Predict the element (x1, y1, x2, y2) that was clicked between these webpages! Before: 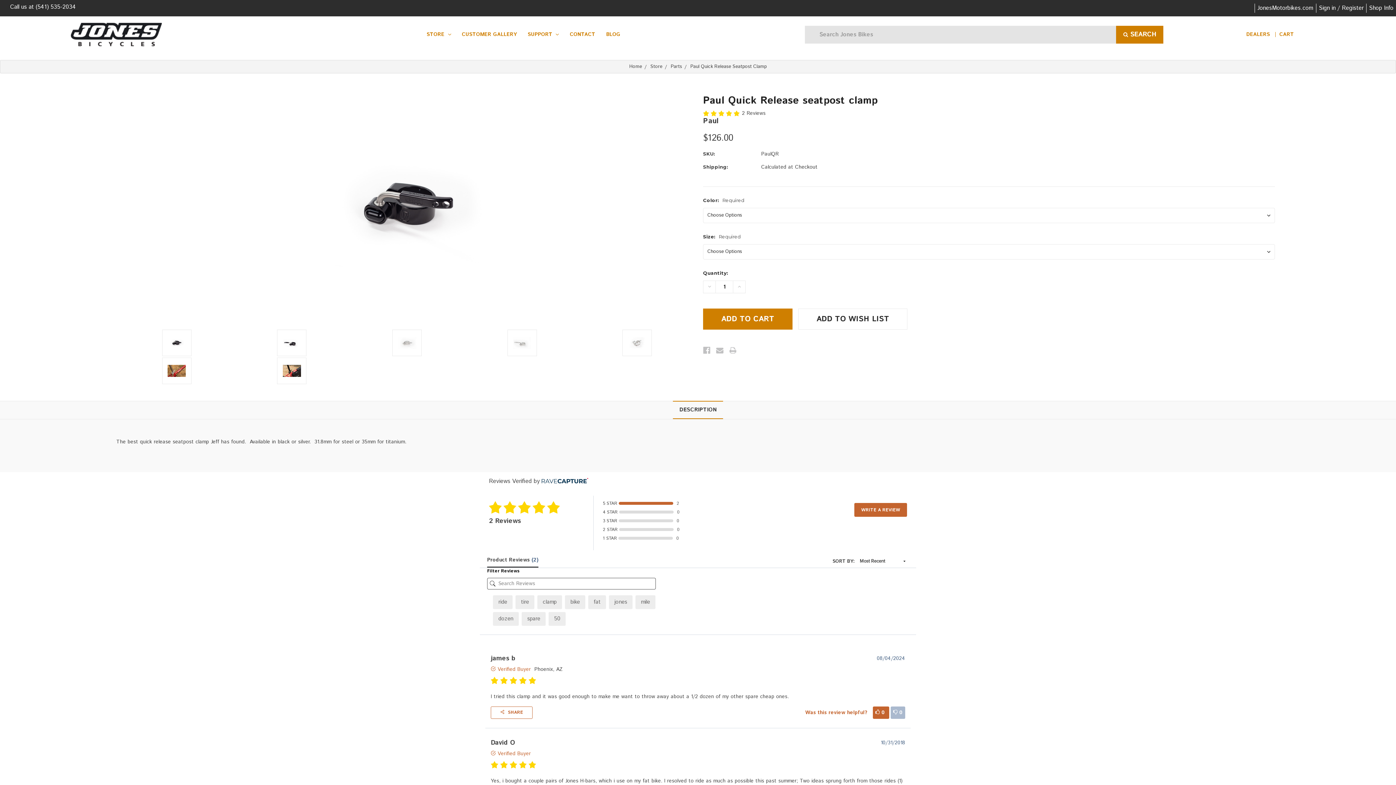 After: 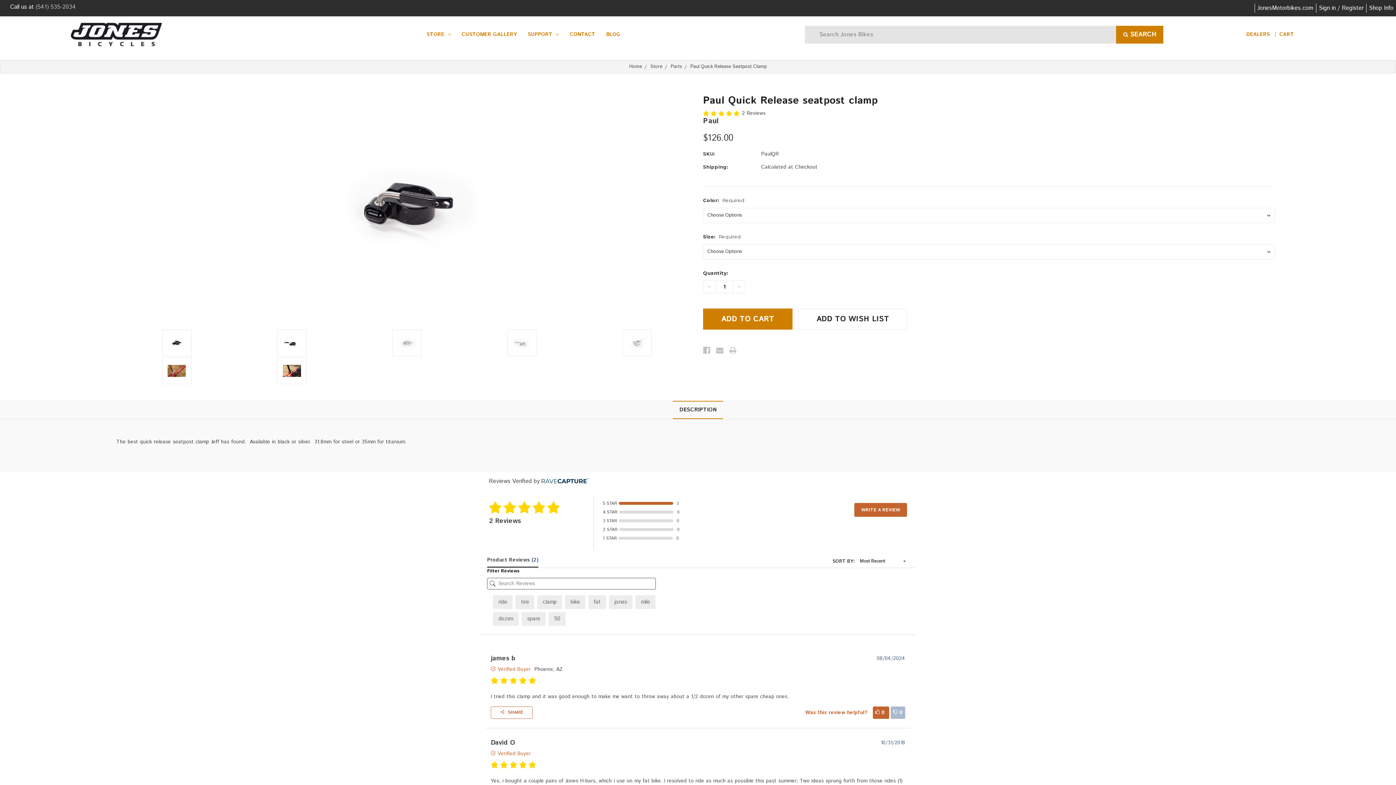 Action: label: (541) 535-2034 bbox: (35, 2, 76, 11)